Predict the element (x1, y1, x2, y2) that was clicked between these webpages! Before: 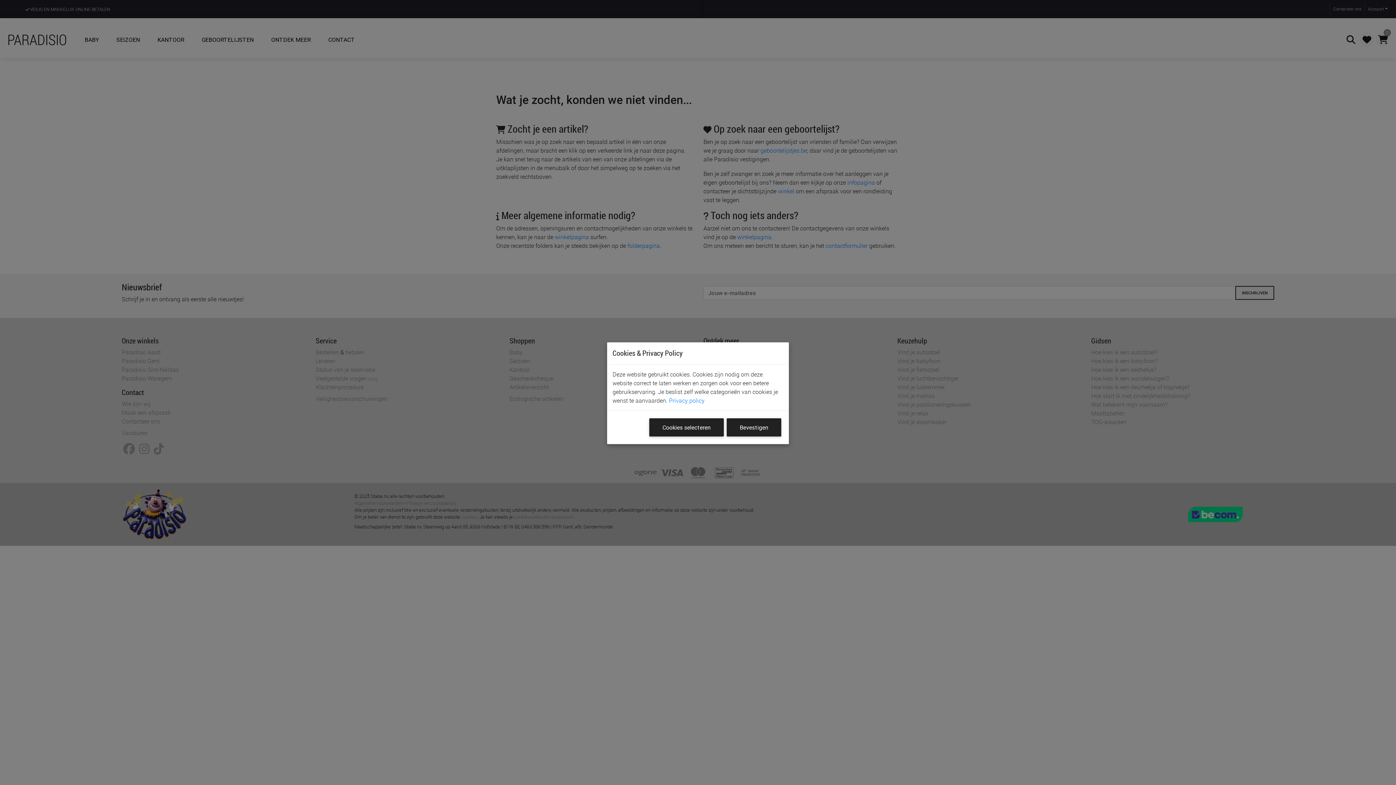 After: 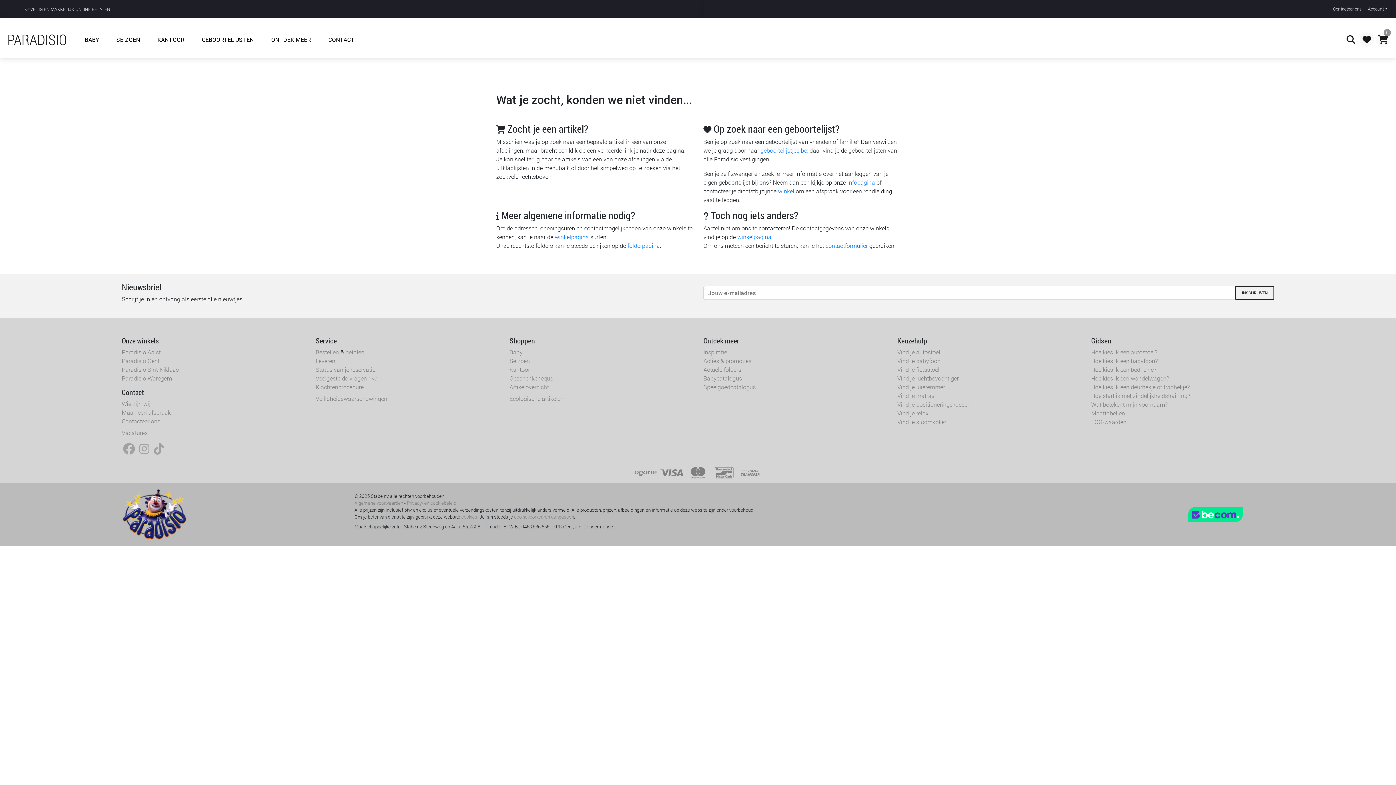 Action: label: Bevestigen bbox: (726, 418, 781, 436)